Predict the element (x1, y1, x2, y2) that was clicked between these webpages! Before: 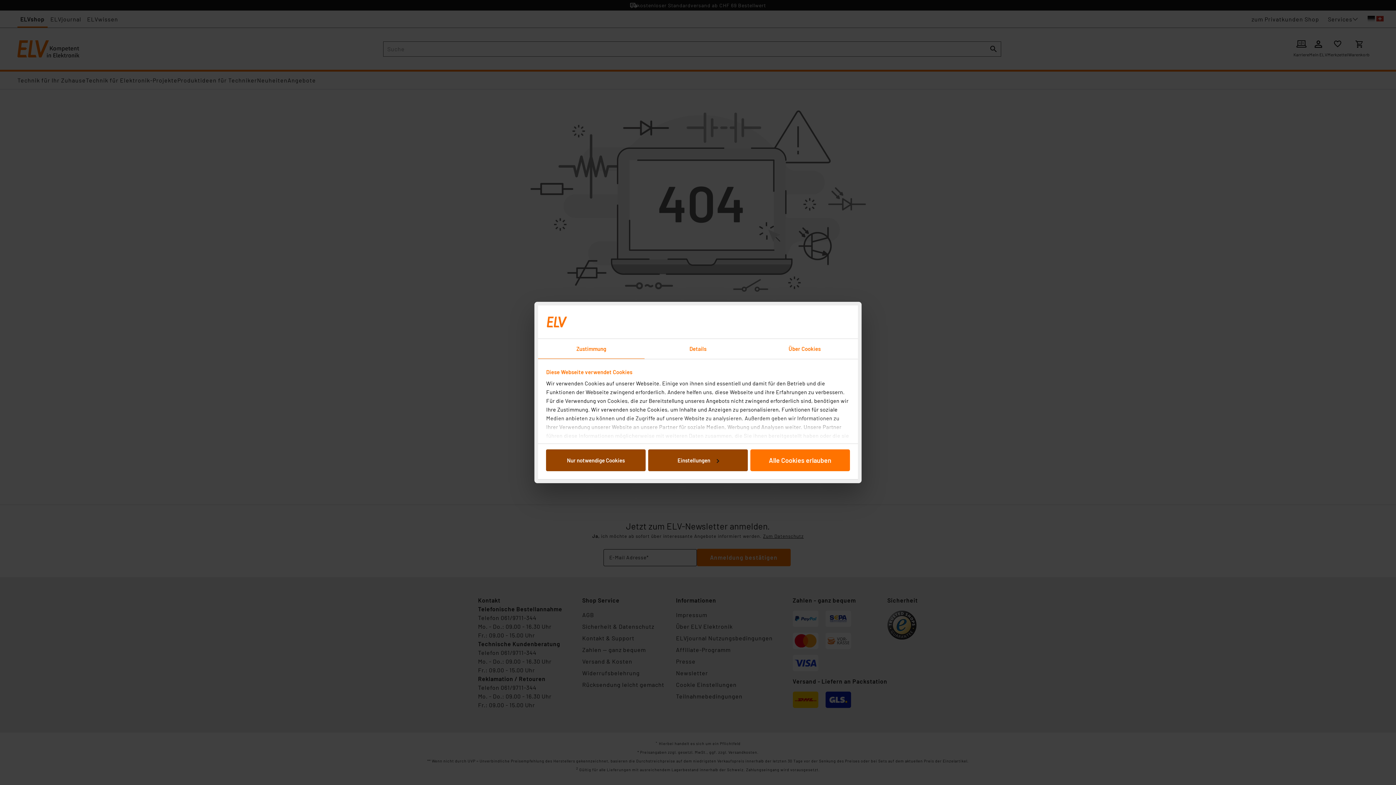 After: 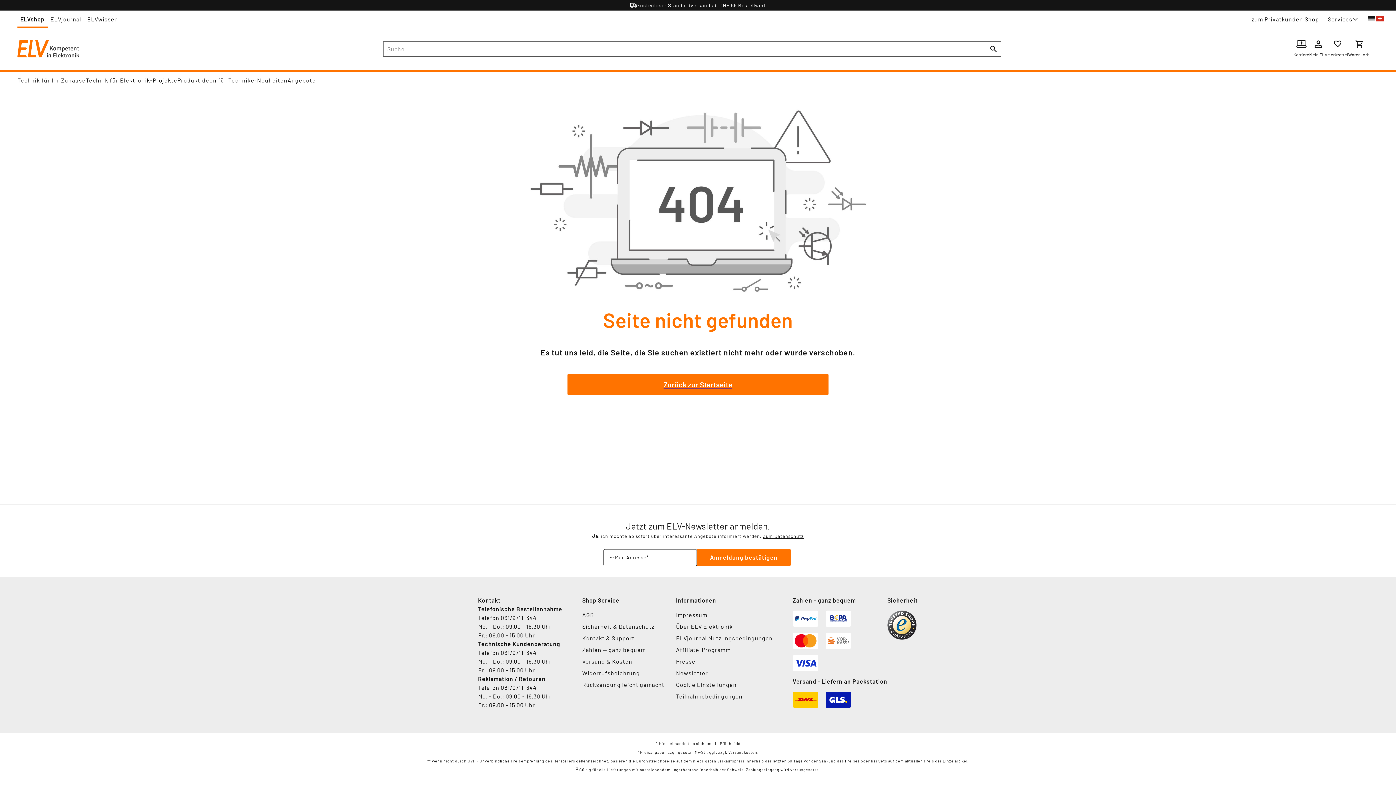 Action: label: Alle Cookies erlauben bbox: (750, 449, 850, 471)